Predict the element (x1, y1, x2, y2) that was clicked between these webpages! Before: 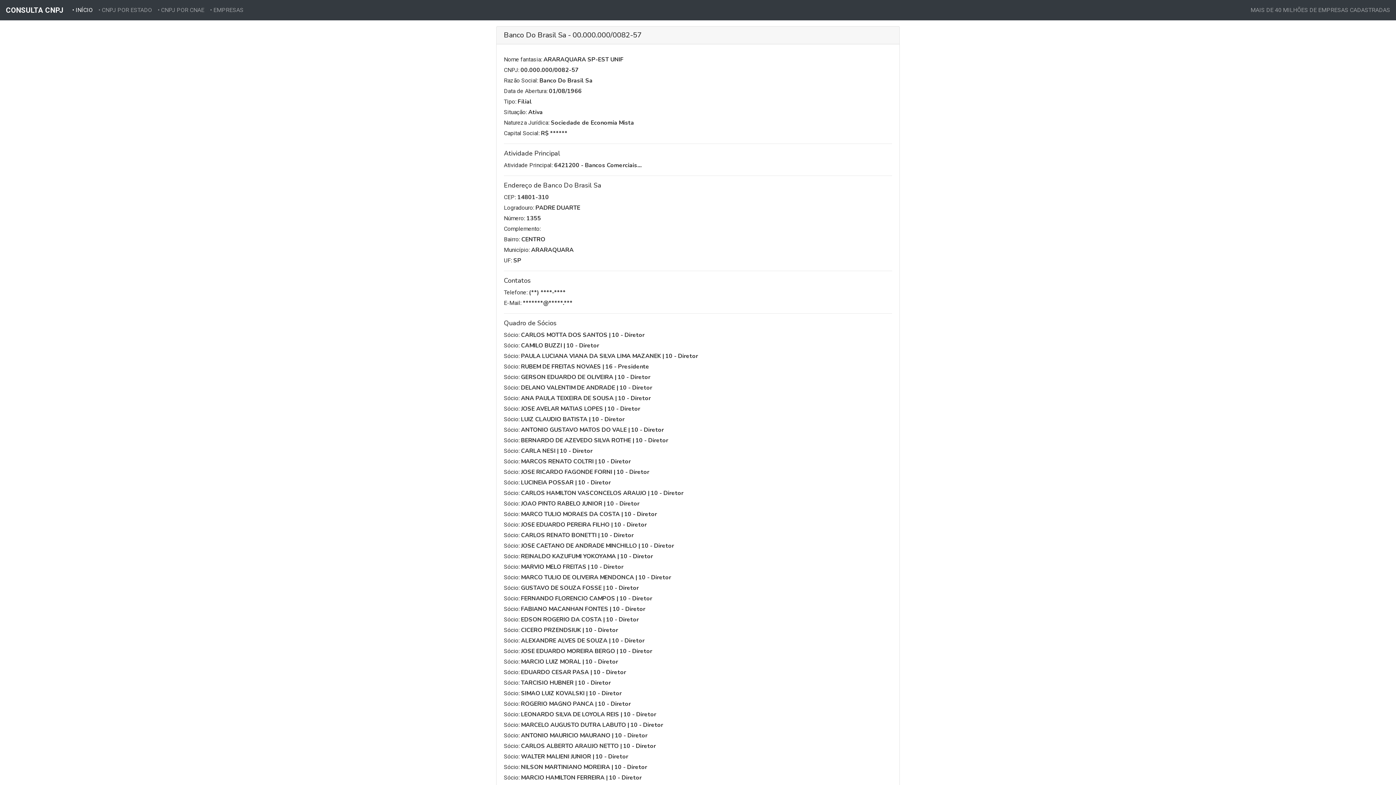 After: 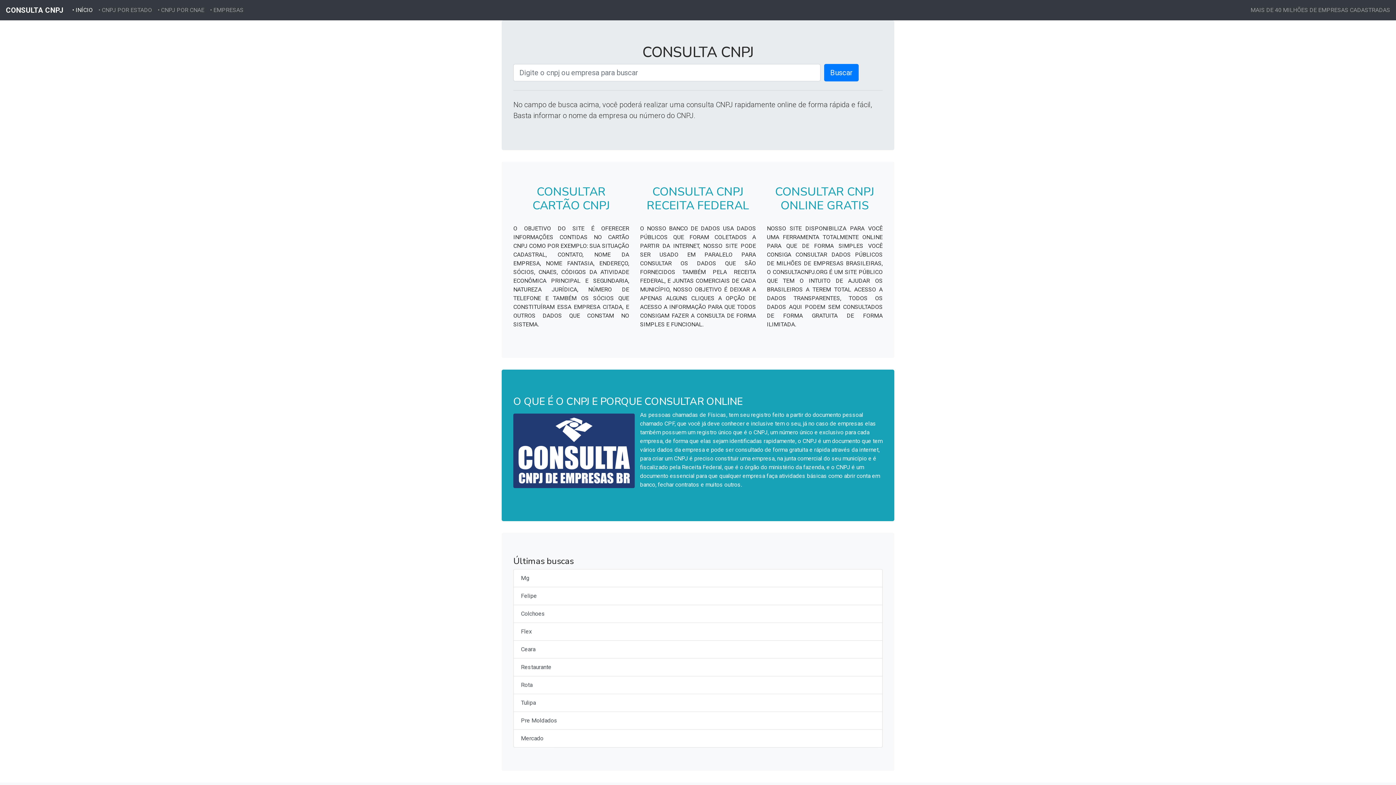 Action: label: • INÍCIO
(current) bbox: (69, 2, 95, 17)